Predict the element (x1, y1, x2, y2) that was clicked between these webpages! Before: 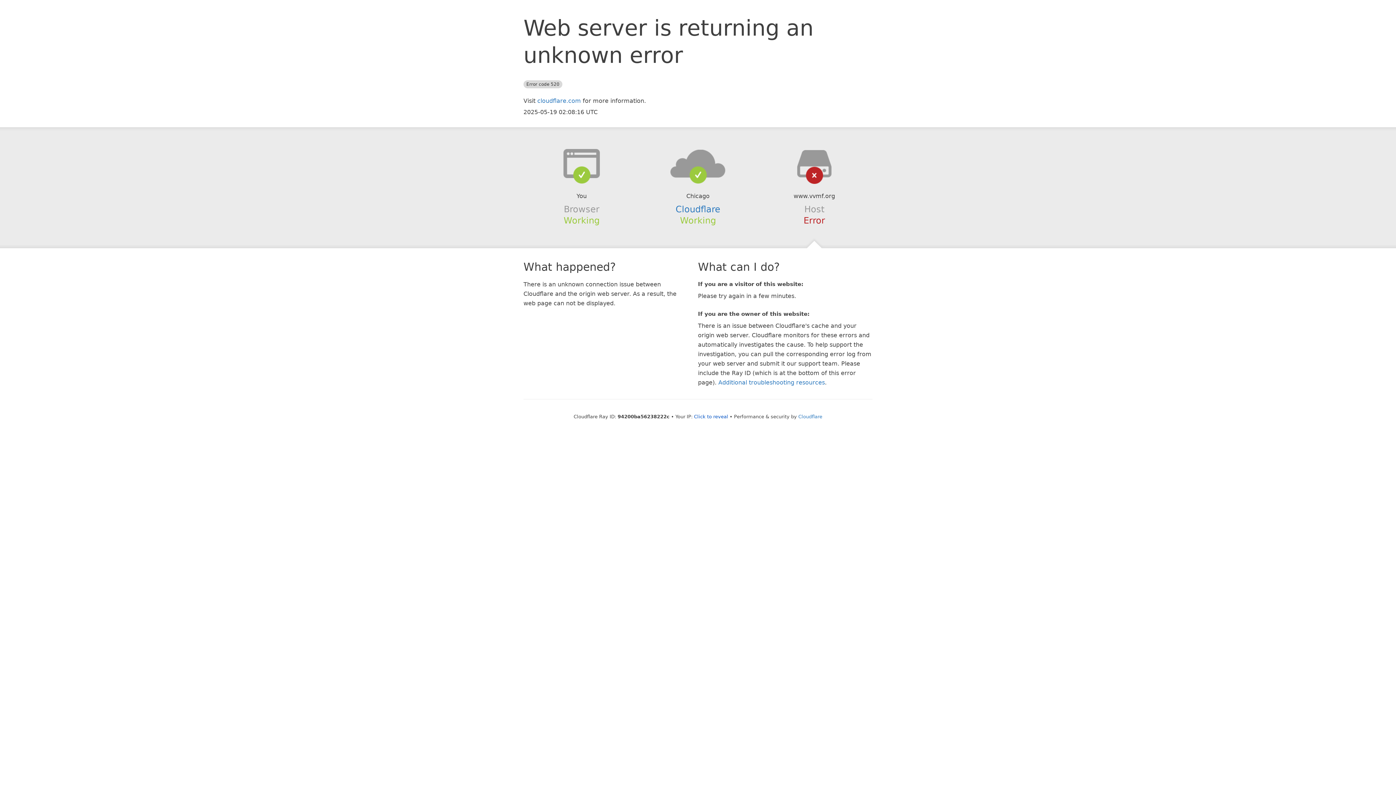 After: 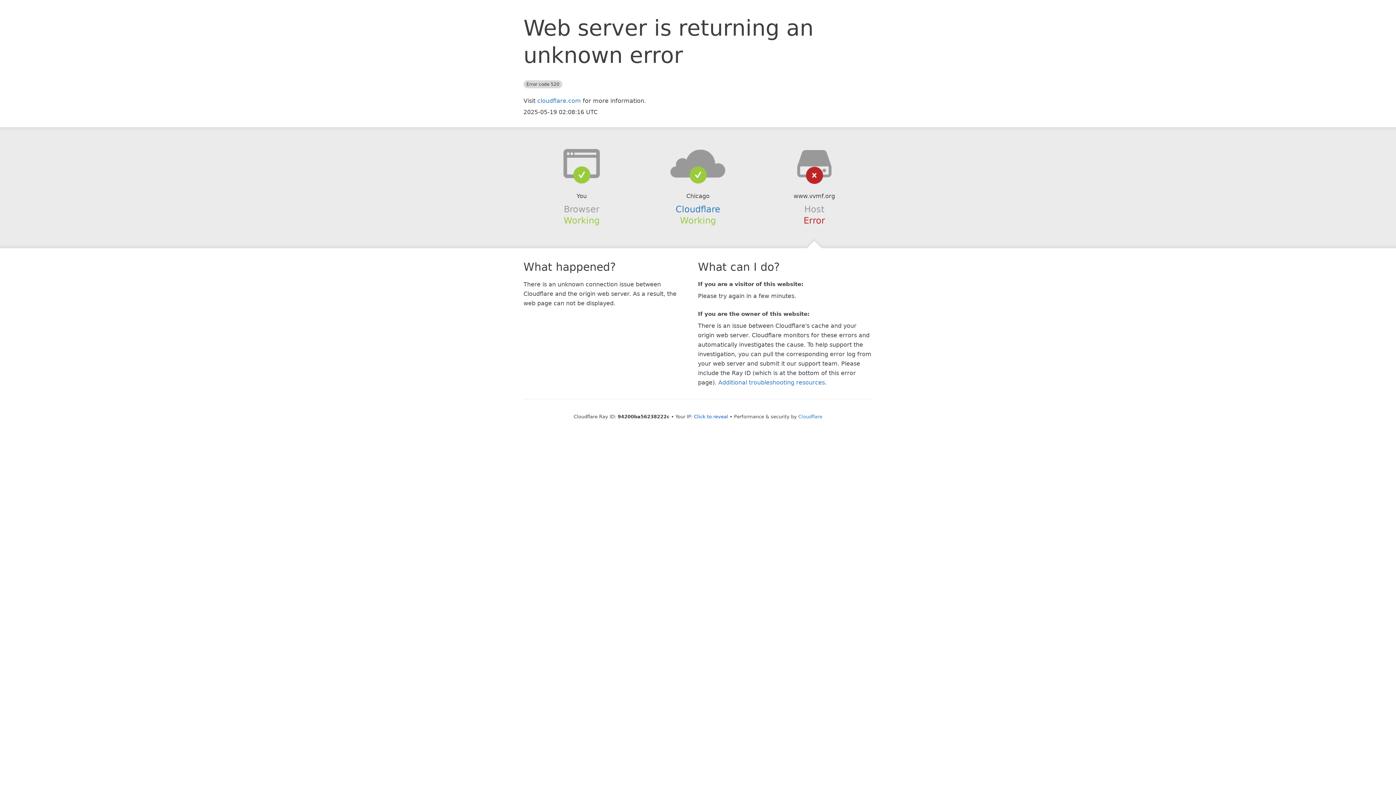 Action: bbox: (639, 148, 756, 178)